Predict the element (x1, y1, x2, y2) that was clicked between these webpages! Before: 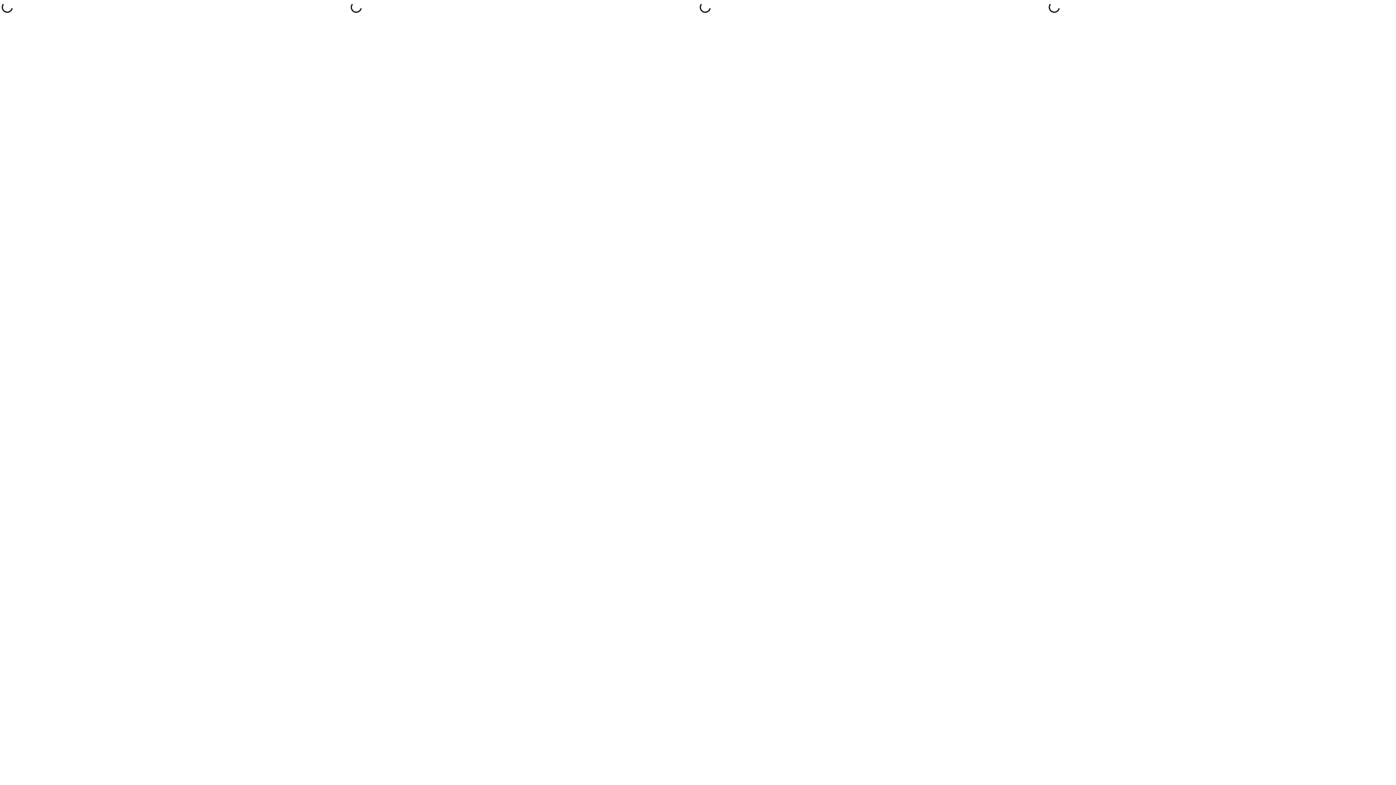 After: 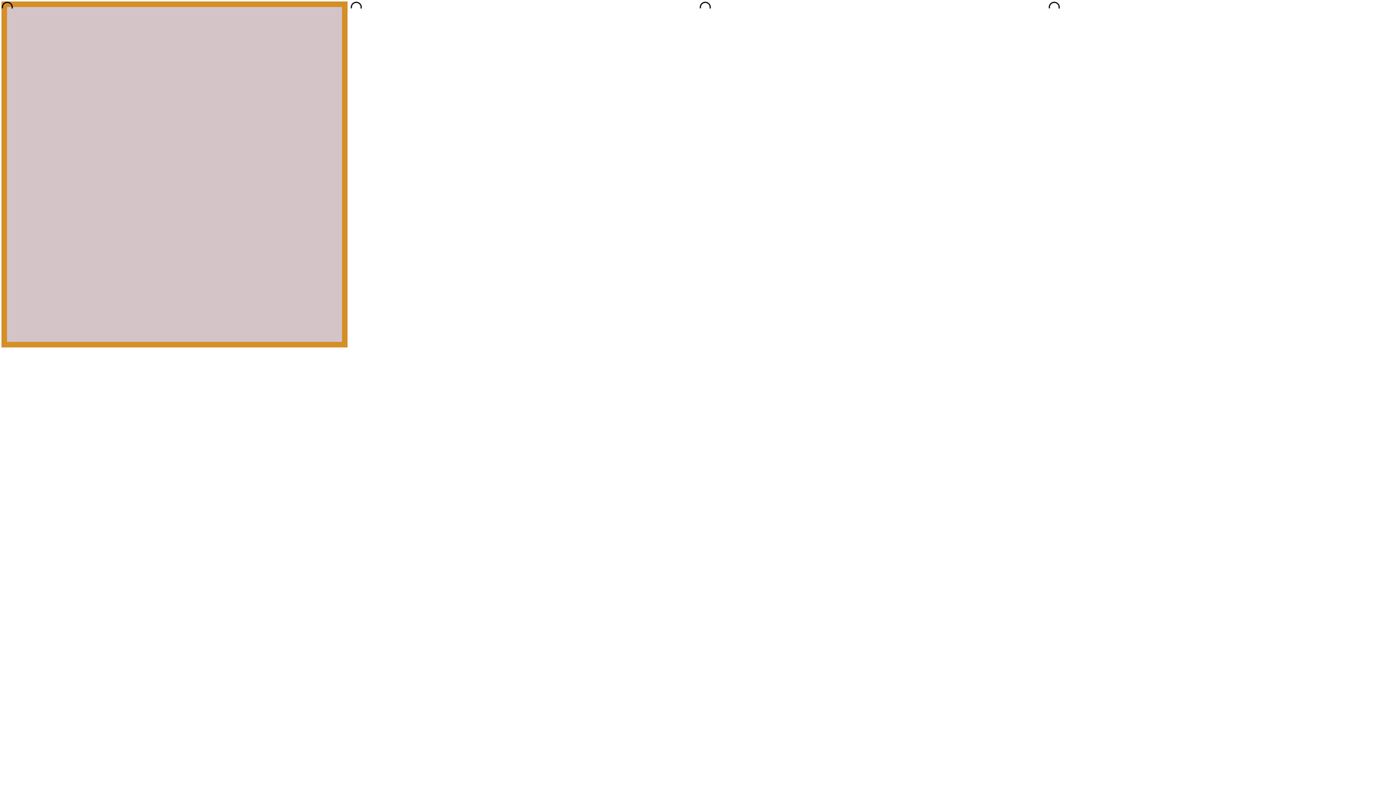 Action: bbox: (1, 1, 347, 347)